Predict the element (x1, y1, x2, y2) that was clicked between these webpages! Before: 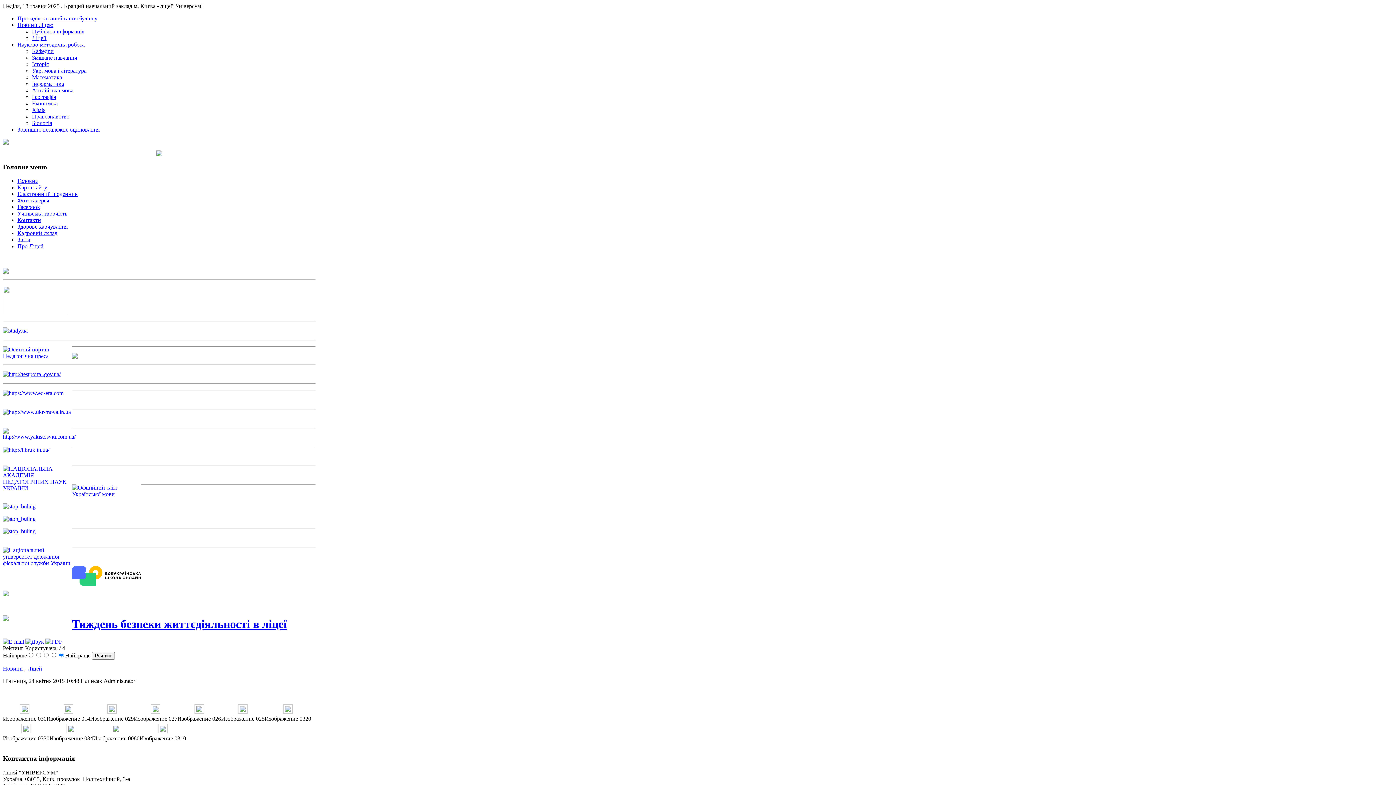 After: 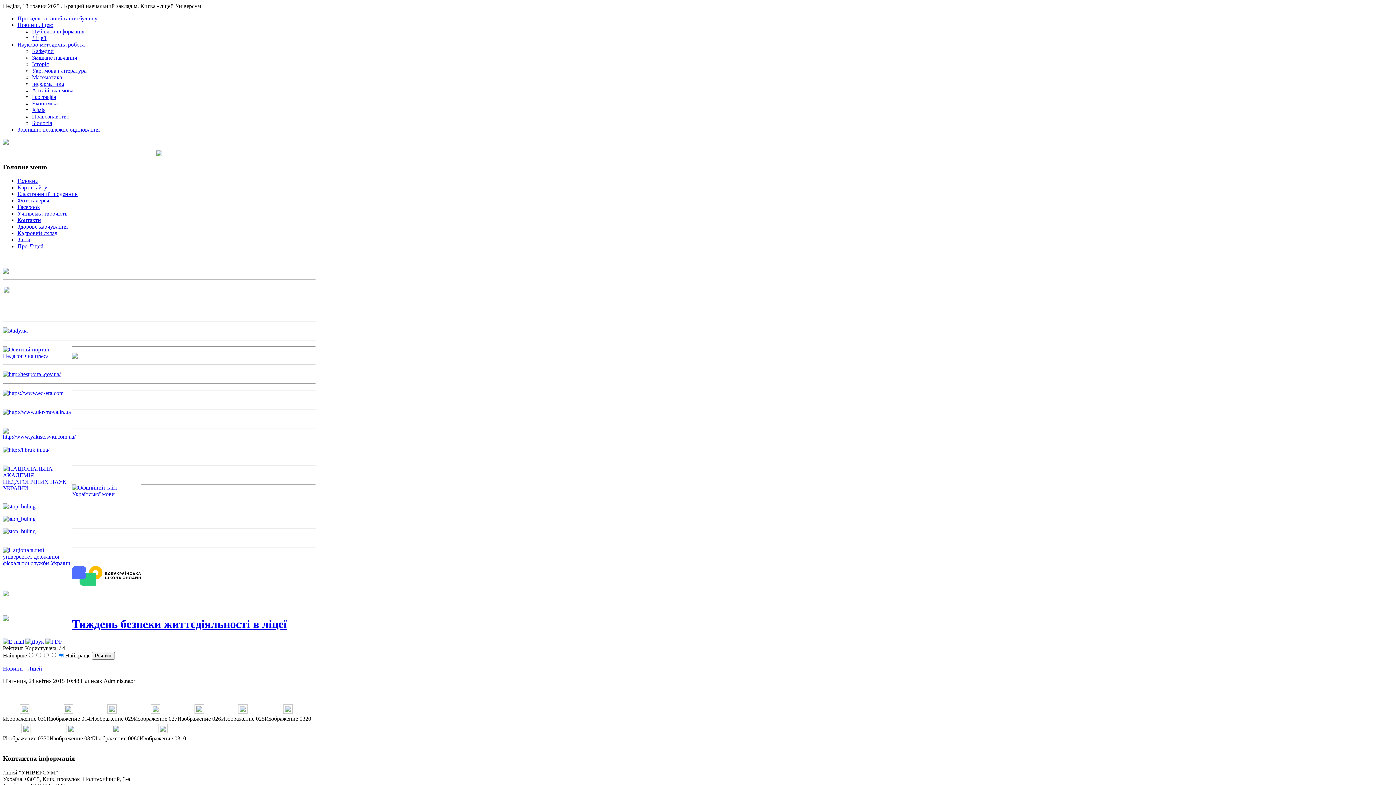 Action: bbox: (2, 327, 27, 333)